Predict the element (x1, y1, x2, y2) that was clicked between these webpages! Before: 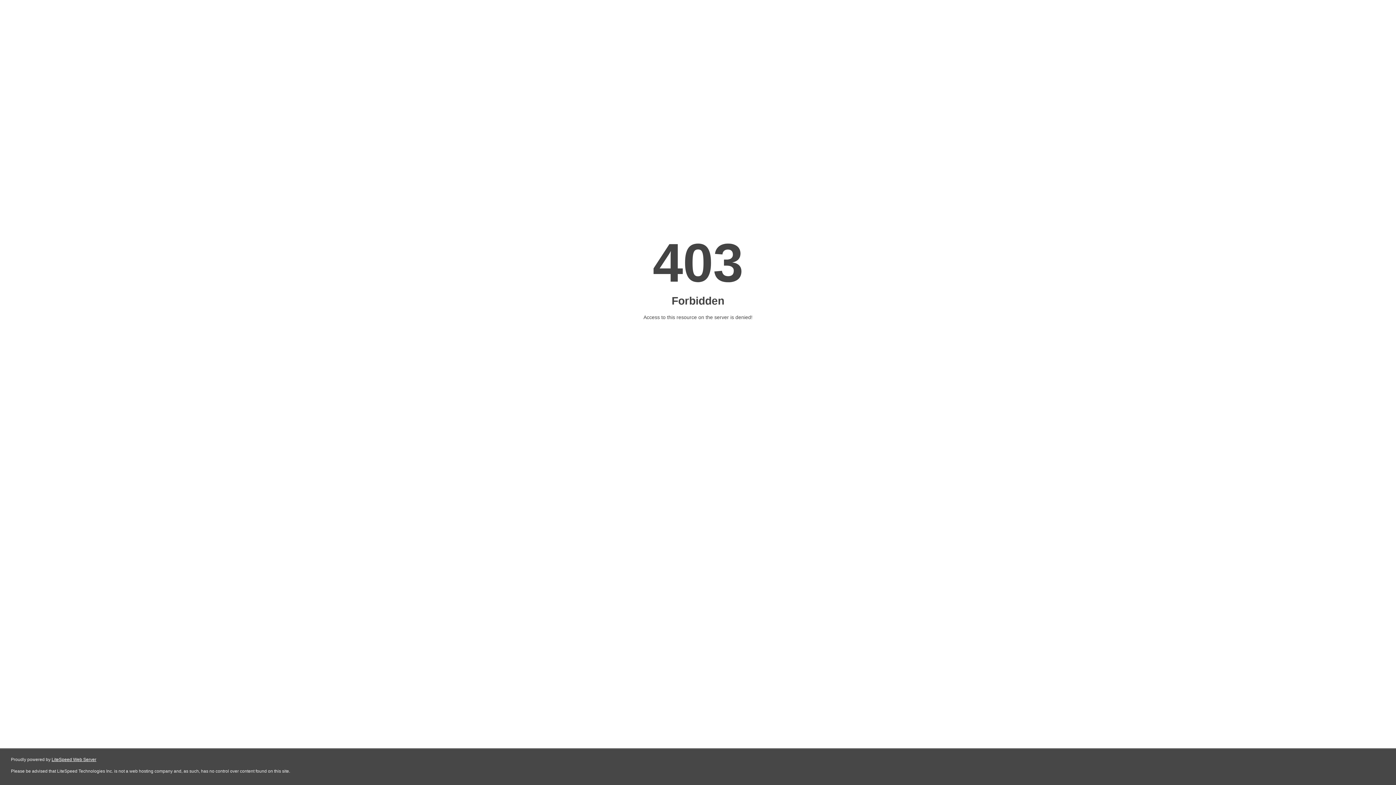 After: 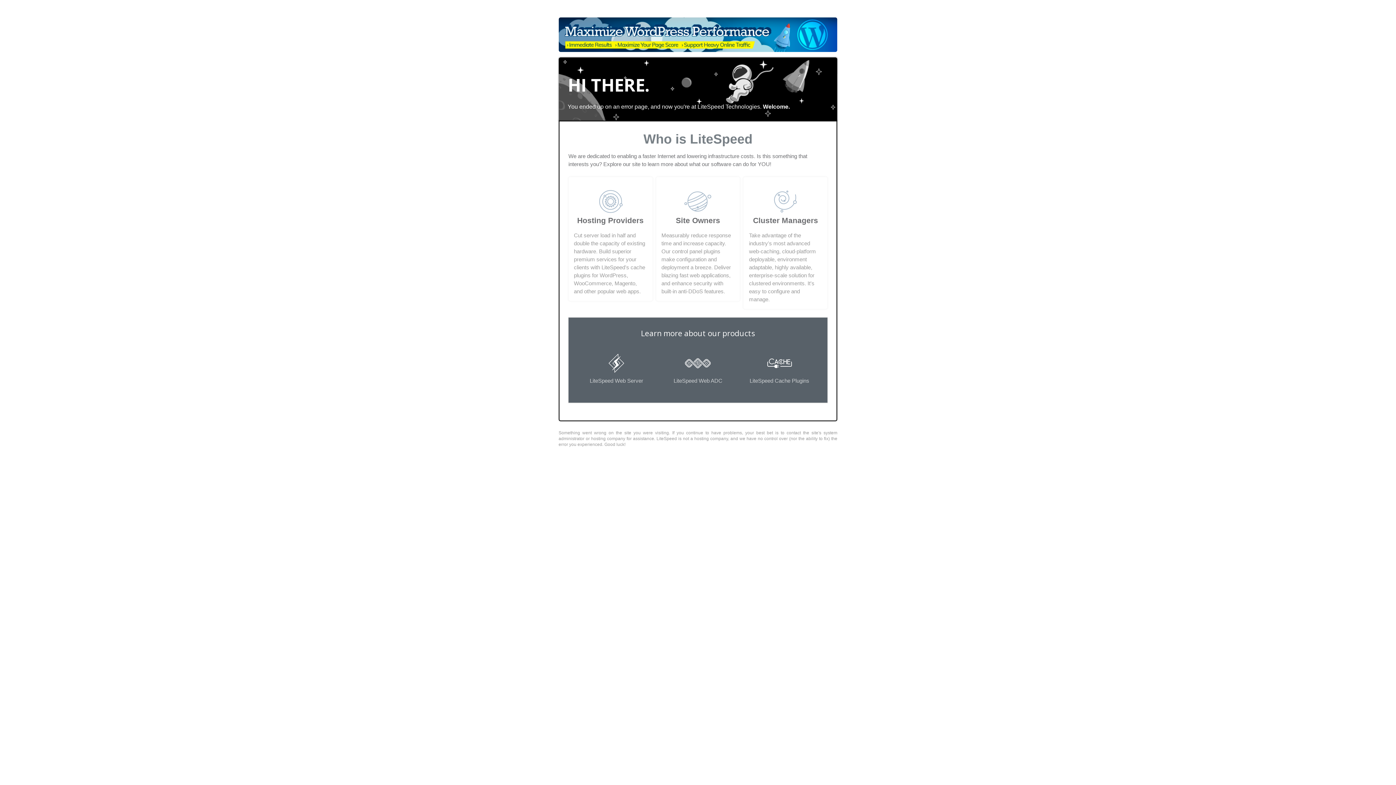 Action: label: LiteSpeed Web Server bbox: (51, 757, 96, 762)